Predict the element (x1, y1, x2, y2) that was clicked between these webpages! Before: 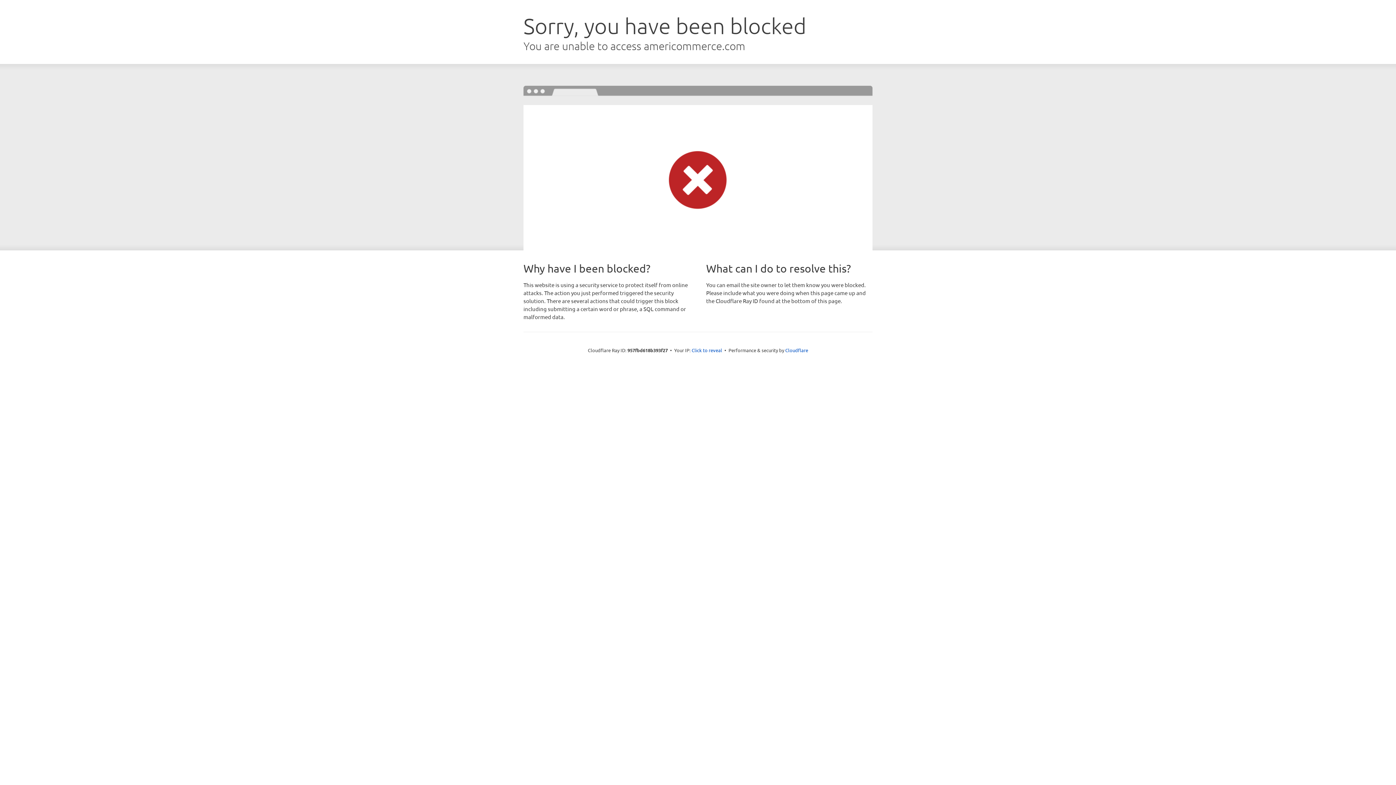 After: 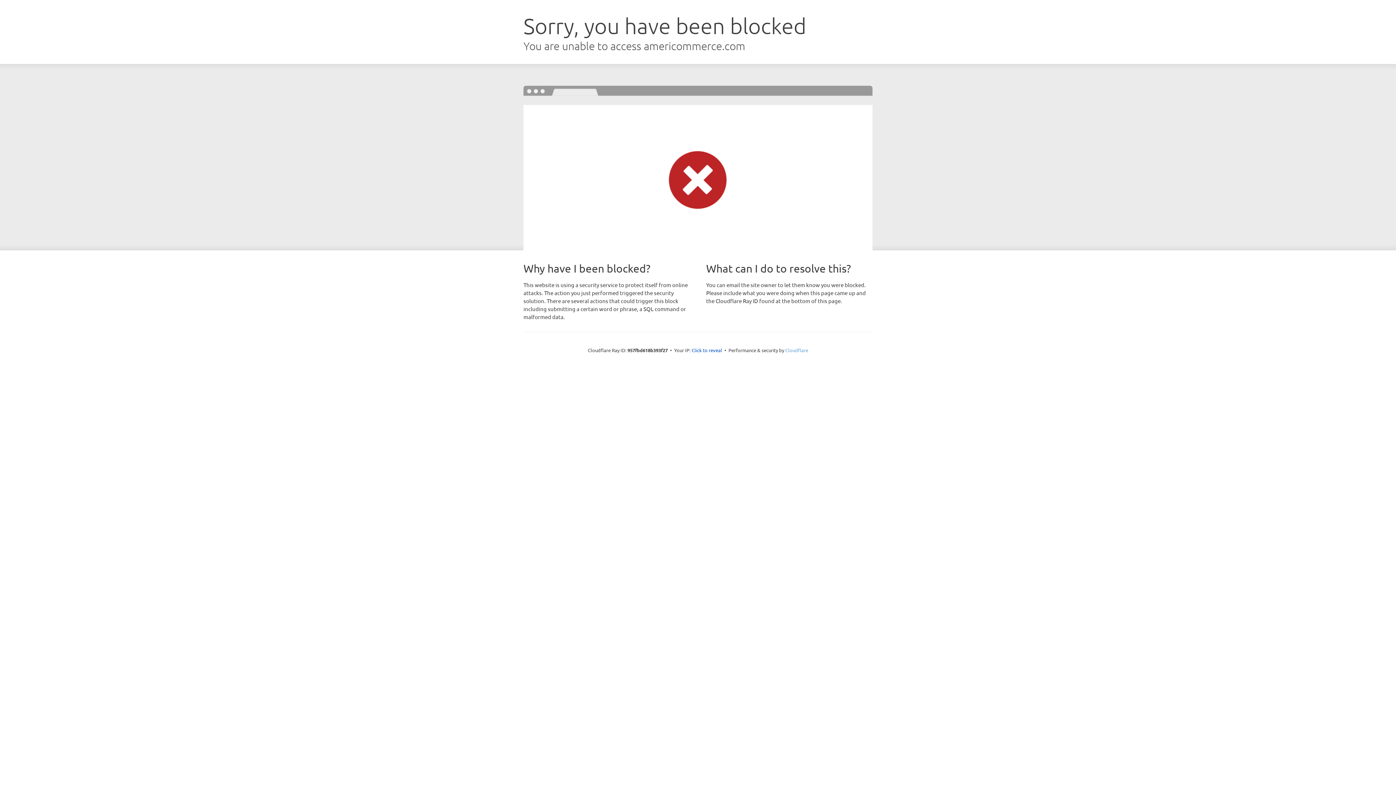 Action: bbox: (785, 347, 808, 353) label: Cloudflare